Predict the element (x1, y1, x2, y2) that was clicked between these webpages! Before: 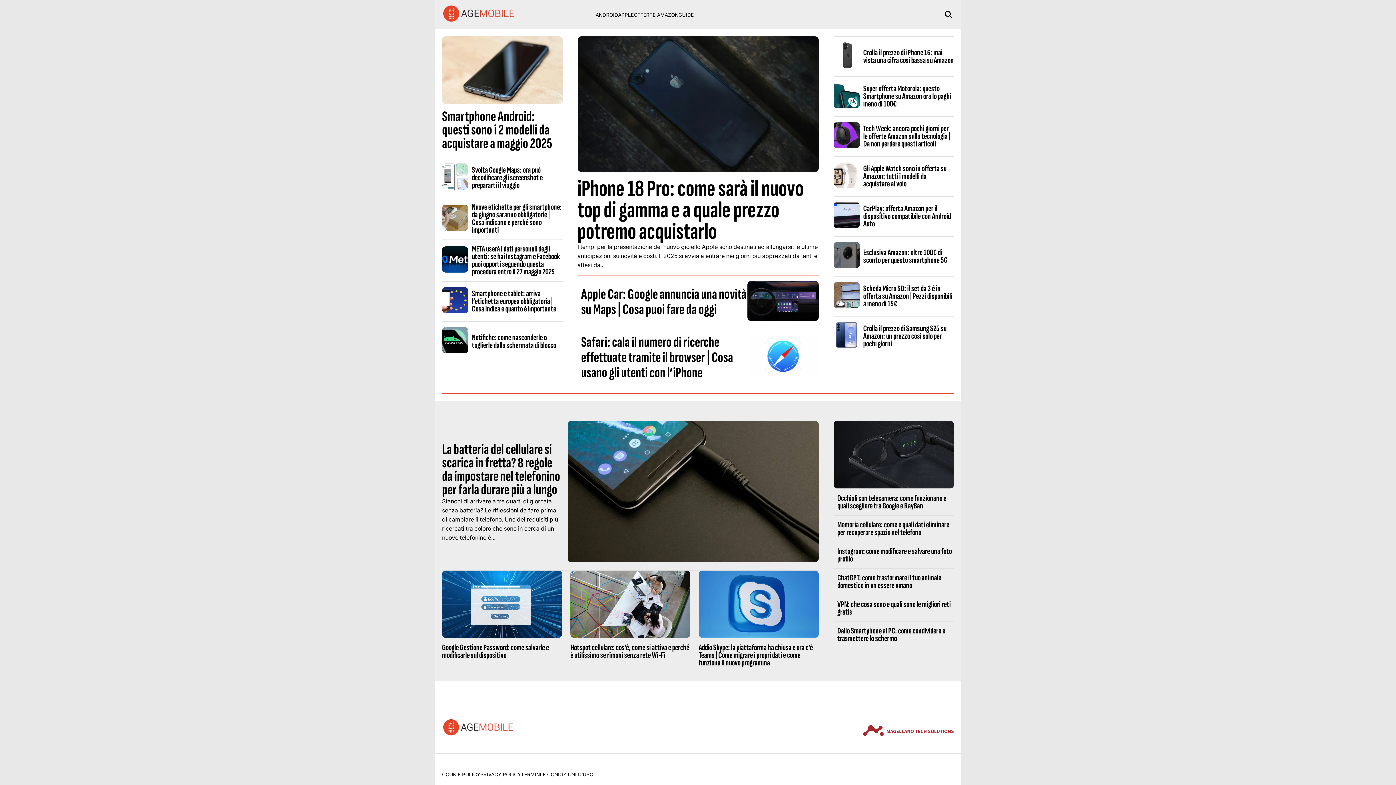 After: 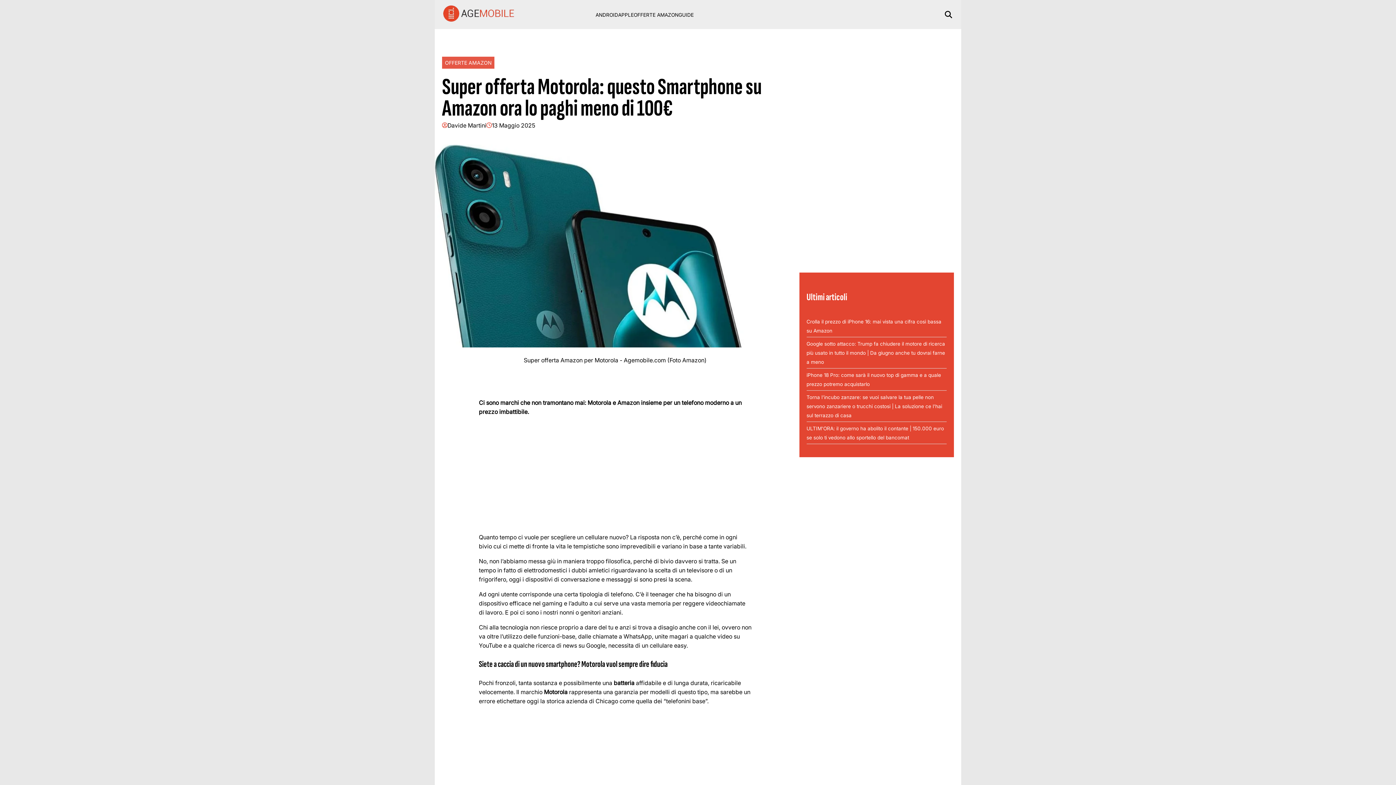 Action: bbox: (863, 83, 951, 109) label: Super offerta Motorola: questo Smartphone su Amazon ora lo paghi meno di 100€